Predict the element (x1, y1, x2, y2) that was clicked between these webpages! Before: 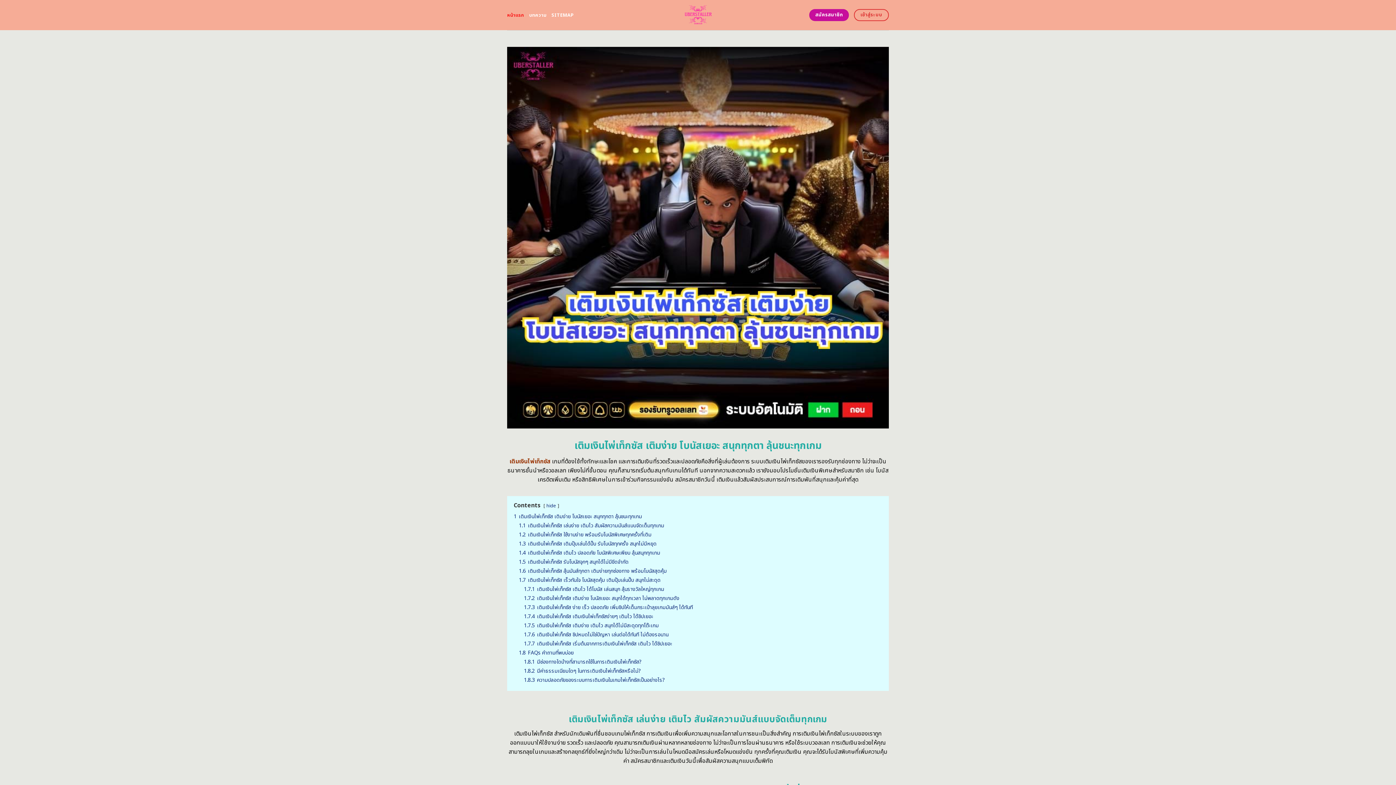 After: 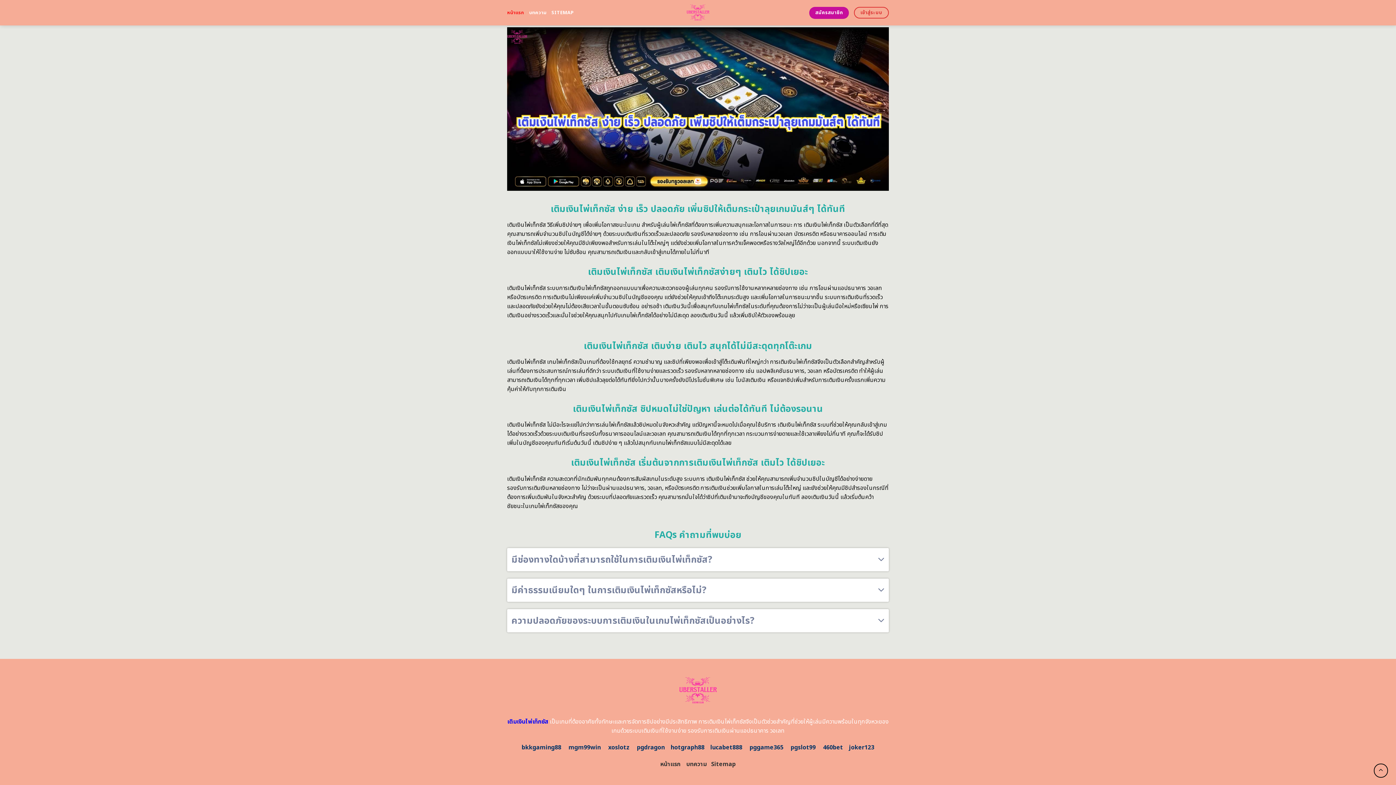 Action: bbox: (524, 667, 641, 675) label: 1.8.2 มีค่าธรรมเนียมใดๆ ในการเติมเงินไพ่เท็กซัสหรือไม่?